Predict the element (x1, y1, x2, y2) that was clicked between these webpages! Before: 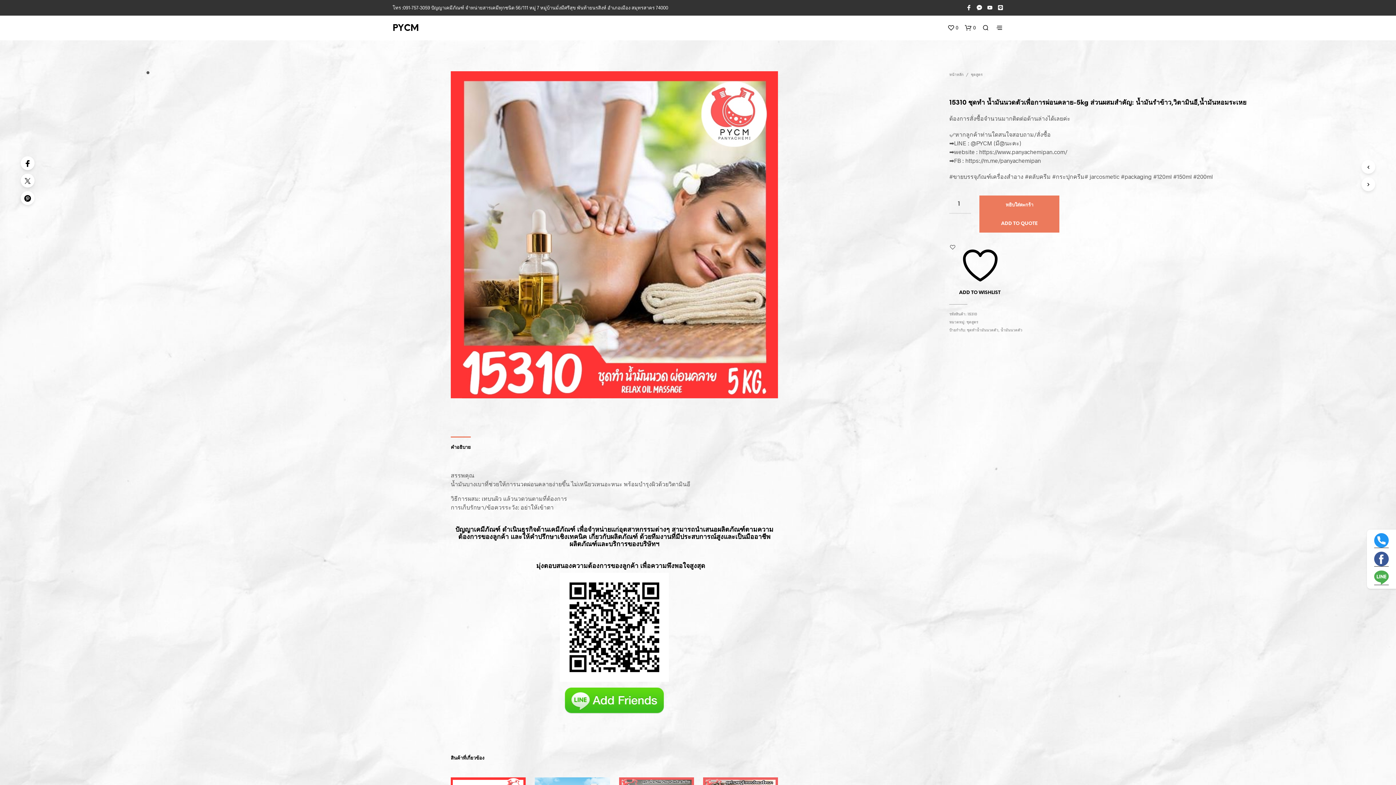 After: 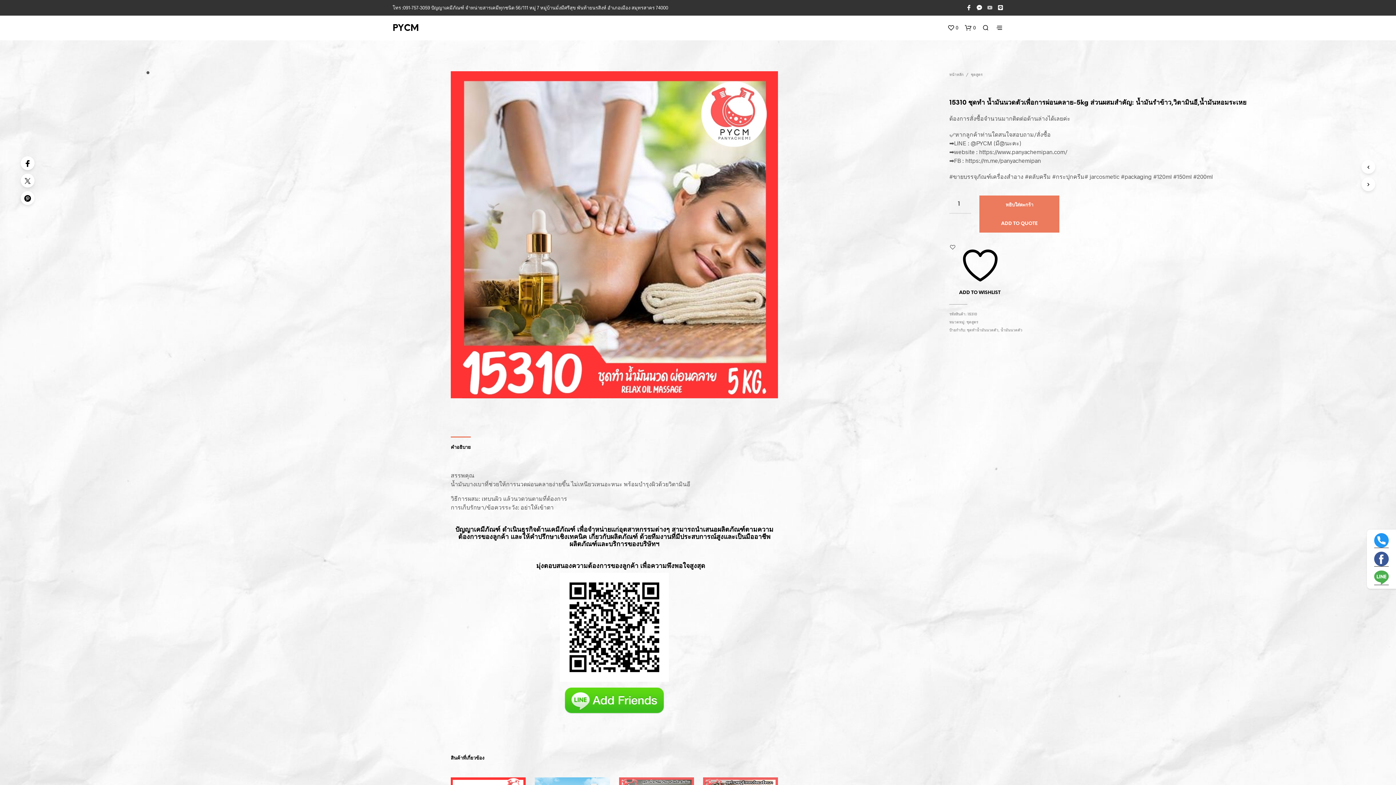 Action: bbox: (987, 4, 993, 10)